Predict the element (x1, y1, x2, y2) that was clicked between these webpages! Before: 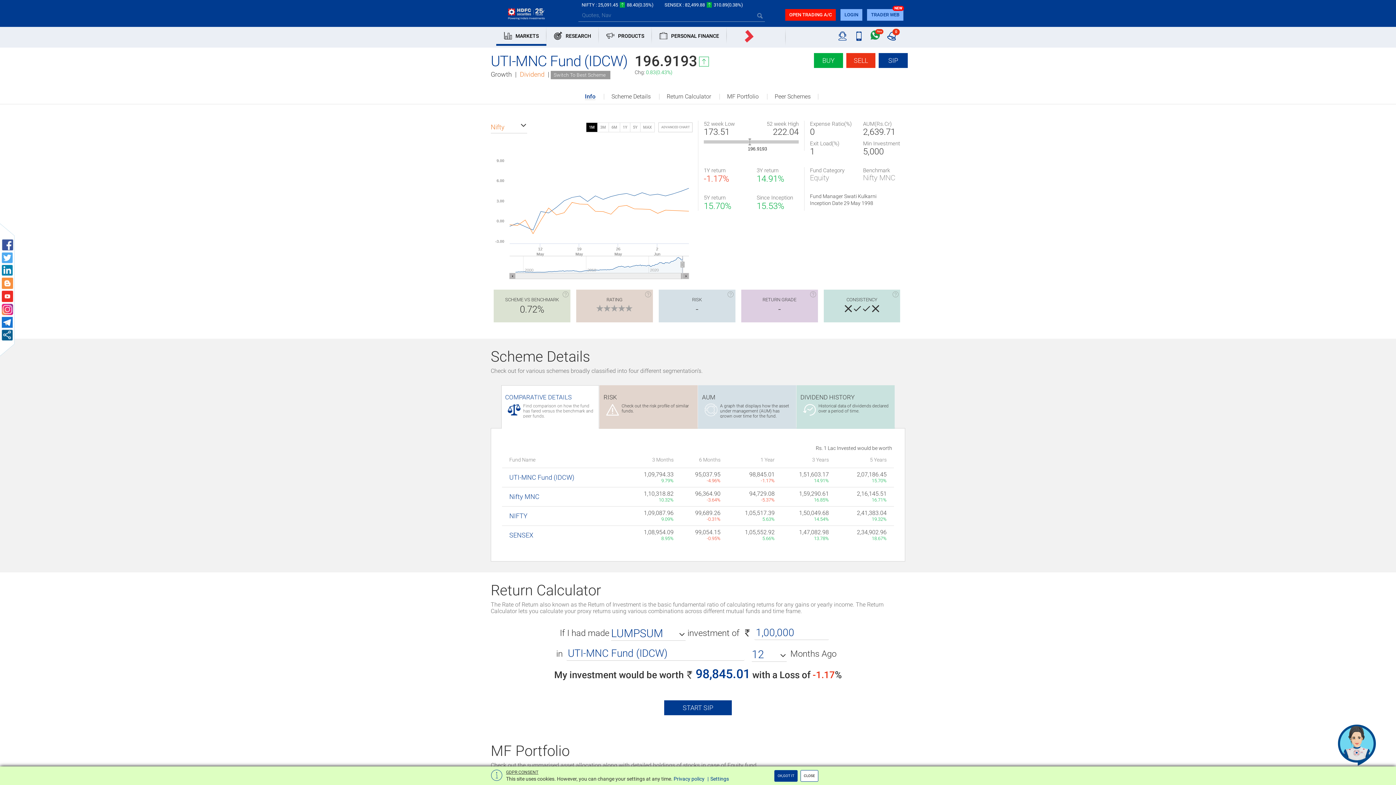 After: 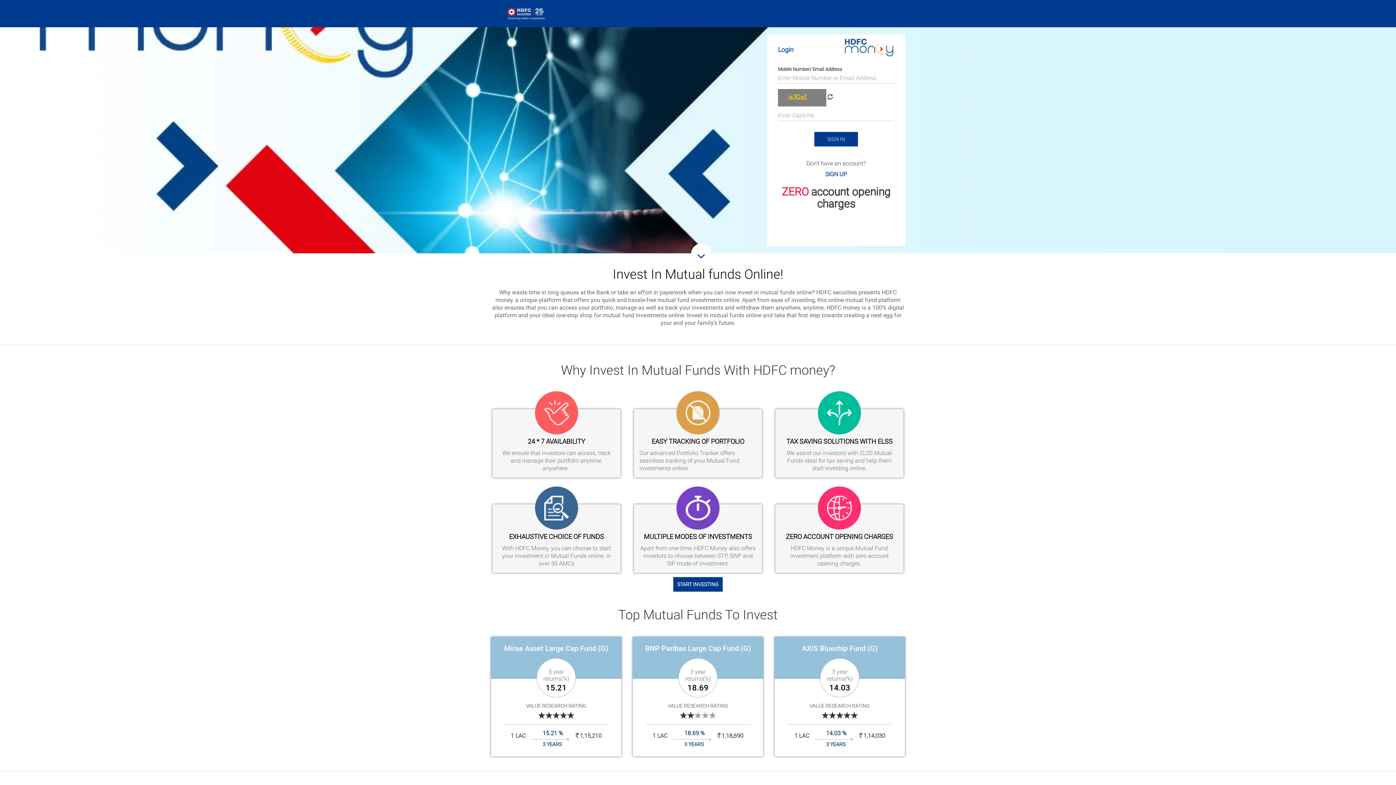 Action: bbox: (726, 26, 785, 47)